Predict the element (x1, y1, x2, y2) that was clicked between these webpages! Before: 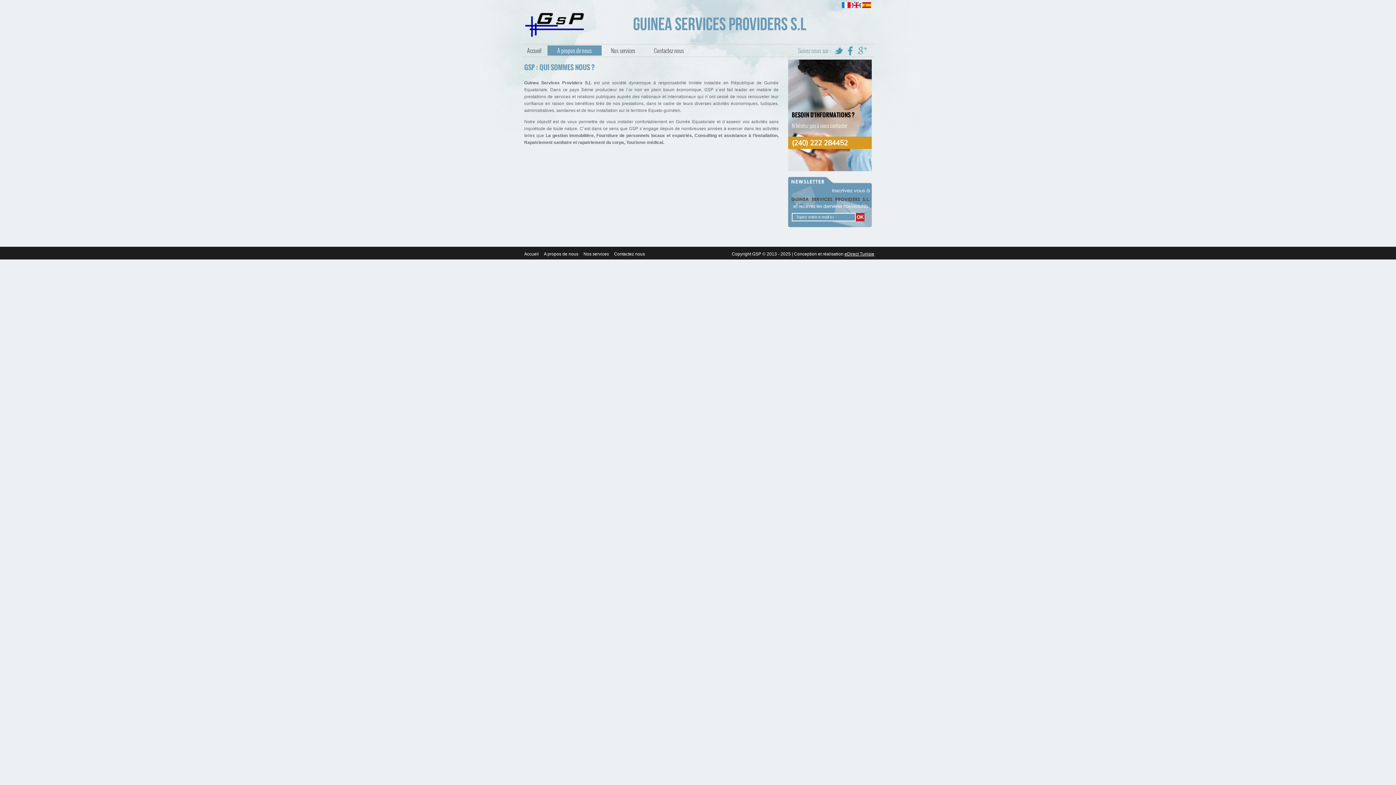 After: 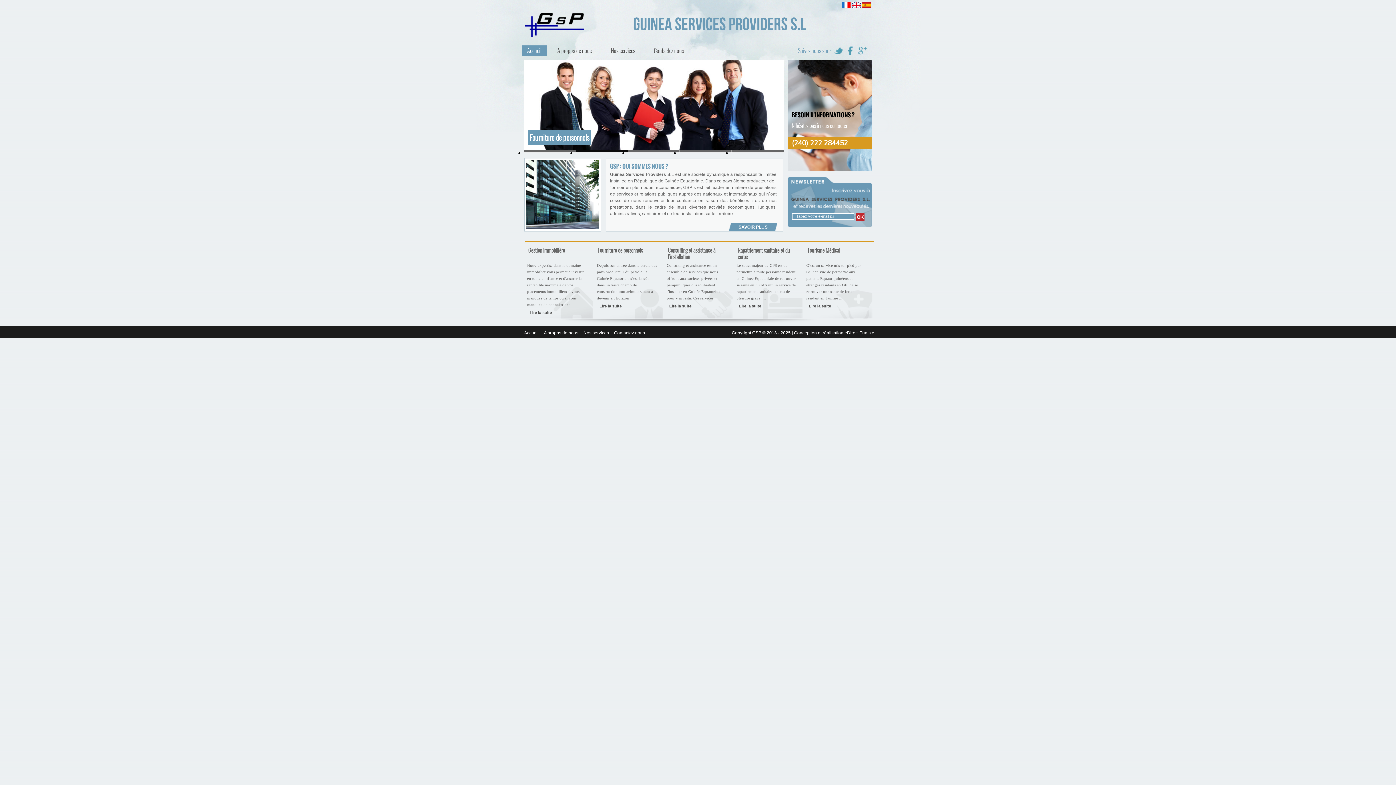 Action: bbox: (842, 2, 850, 9)